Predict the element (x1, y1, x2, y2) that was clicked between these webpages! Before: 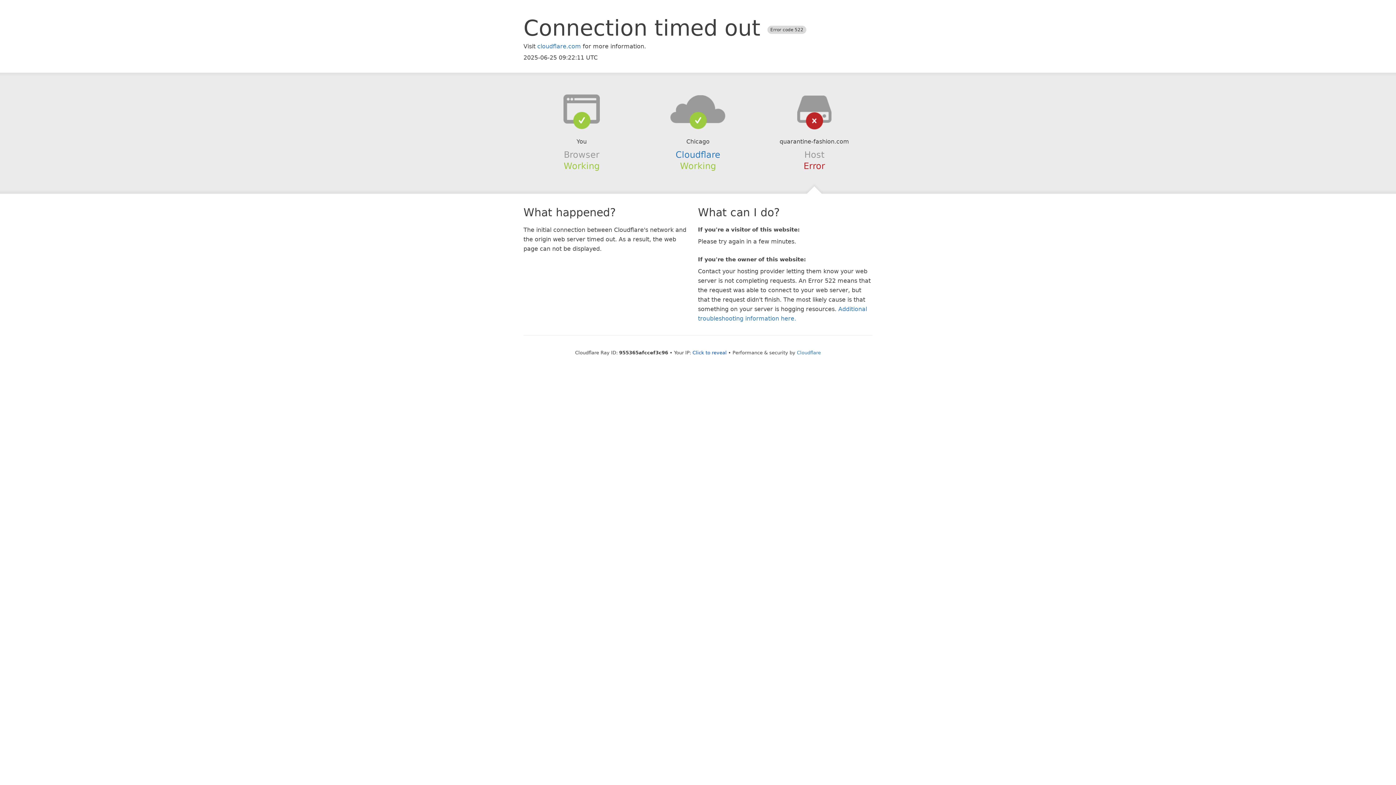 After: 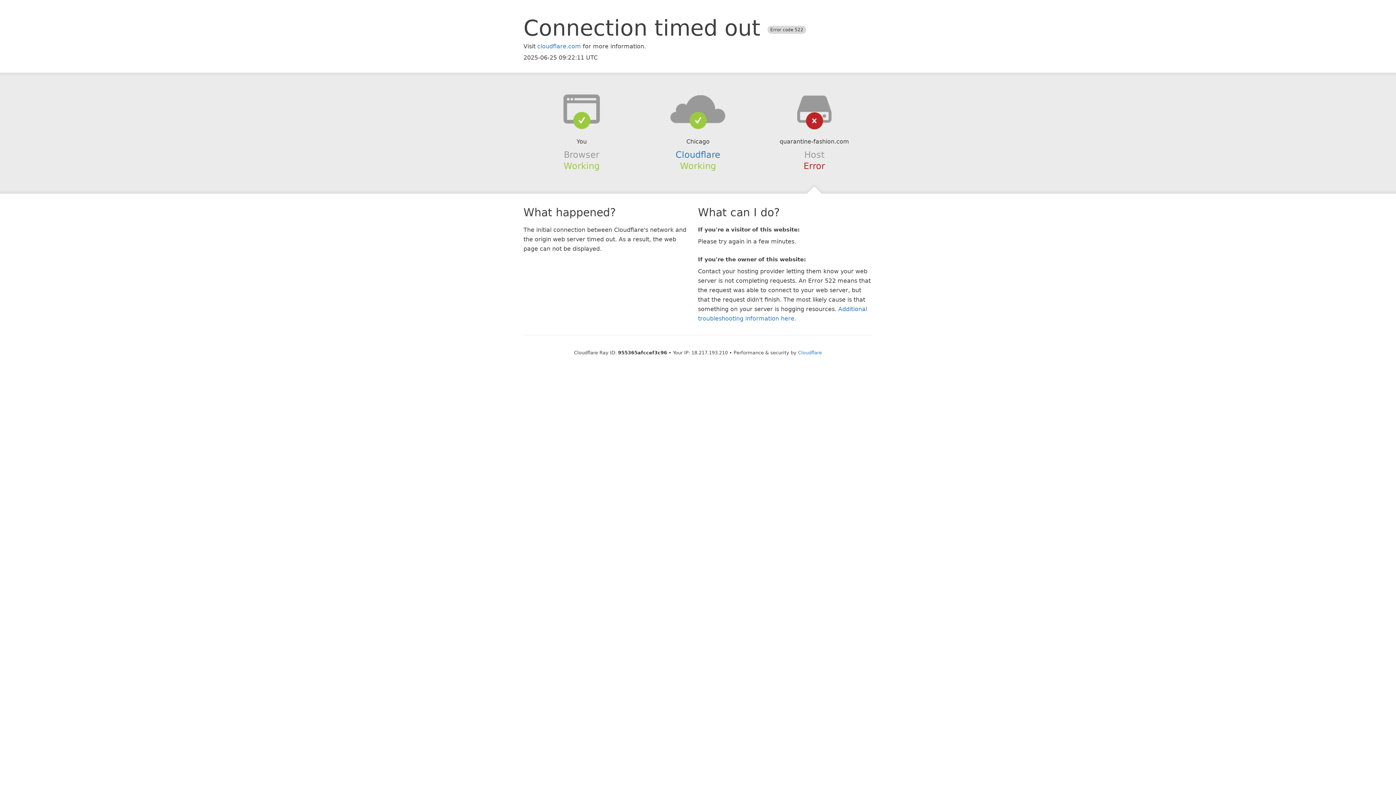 Action: bbox: (692, 350, 726, 355) label: Click to reveal